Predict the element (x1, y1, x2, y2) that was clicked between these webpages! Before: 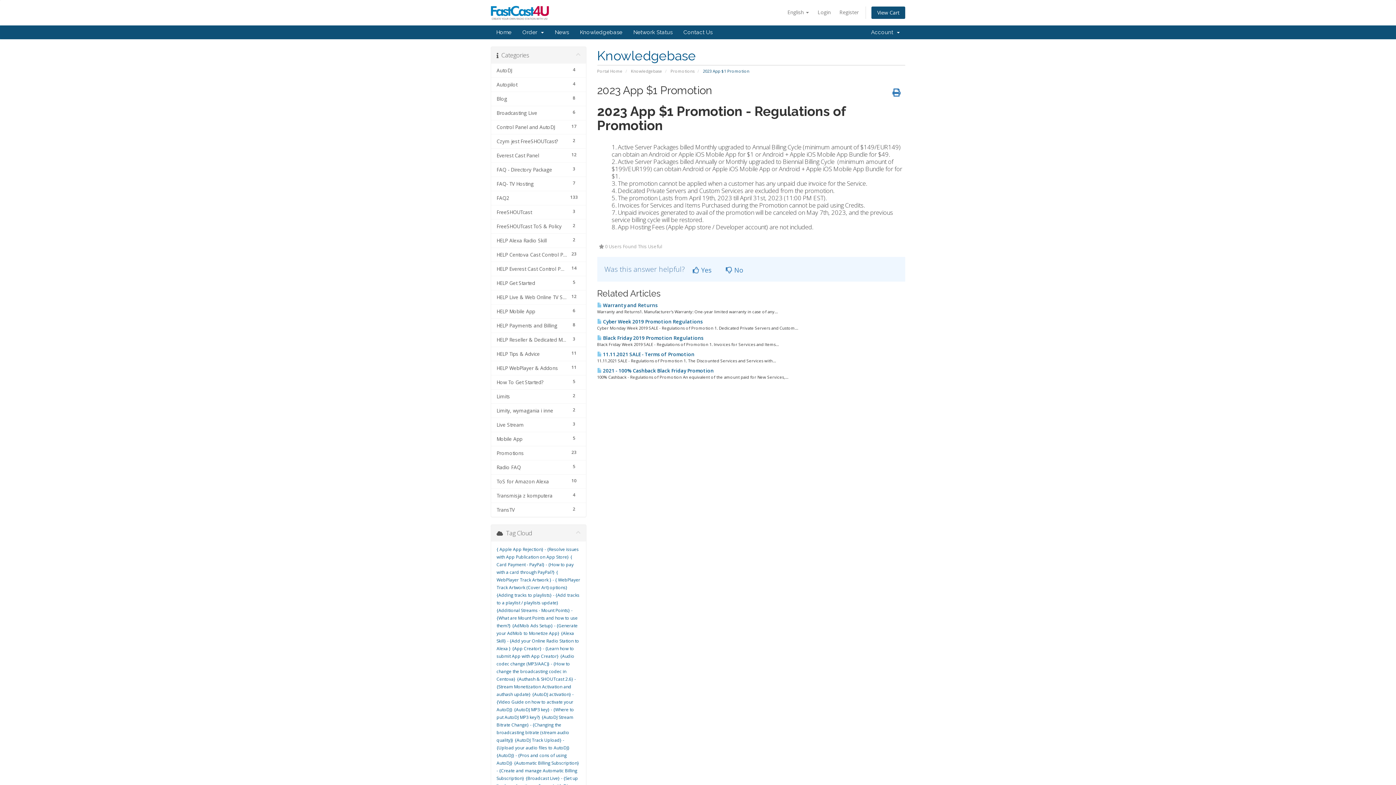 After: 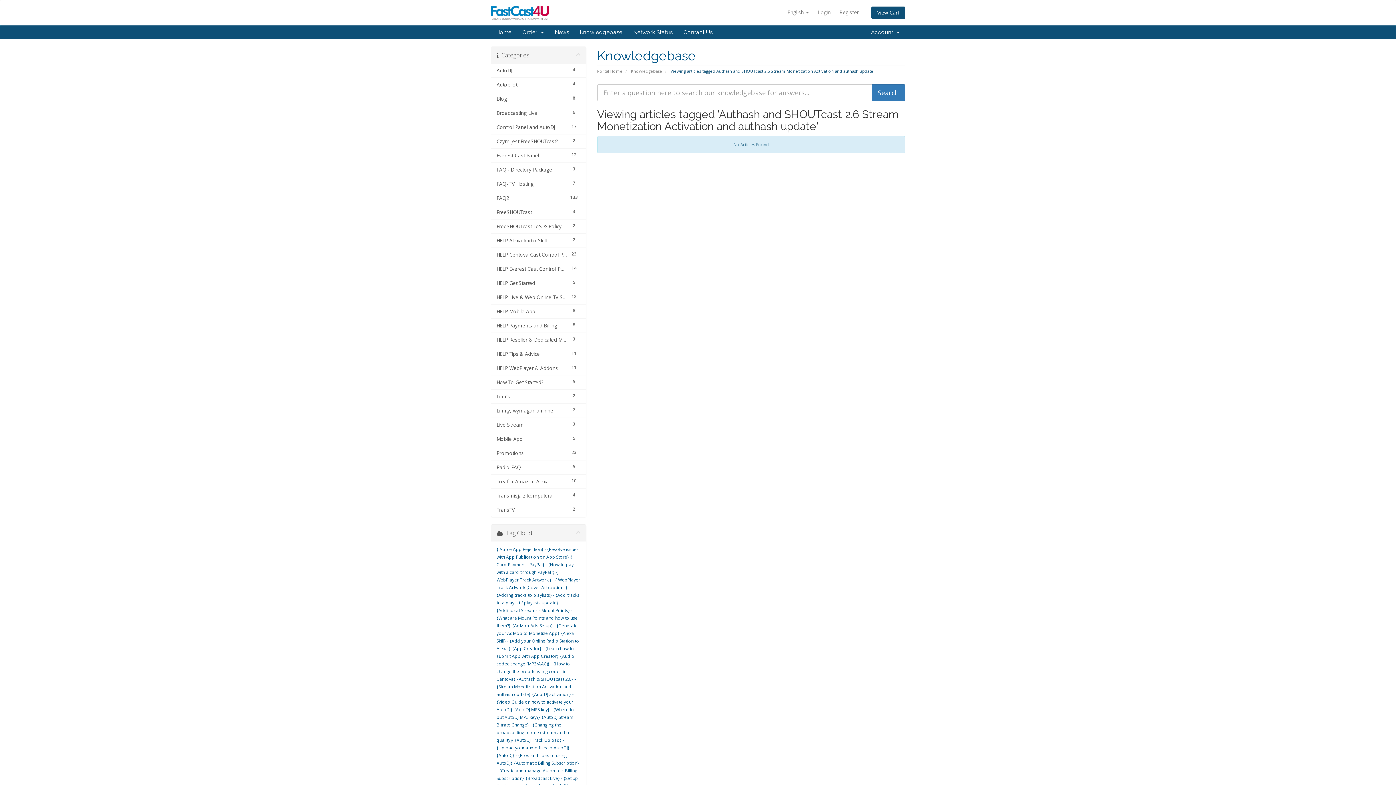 Action: label: {Authash & SHOUTcast 2.6} - {Stream Monetization Activation and authash update} bbox: (496, 676, 576, 697)